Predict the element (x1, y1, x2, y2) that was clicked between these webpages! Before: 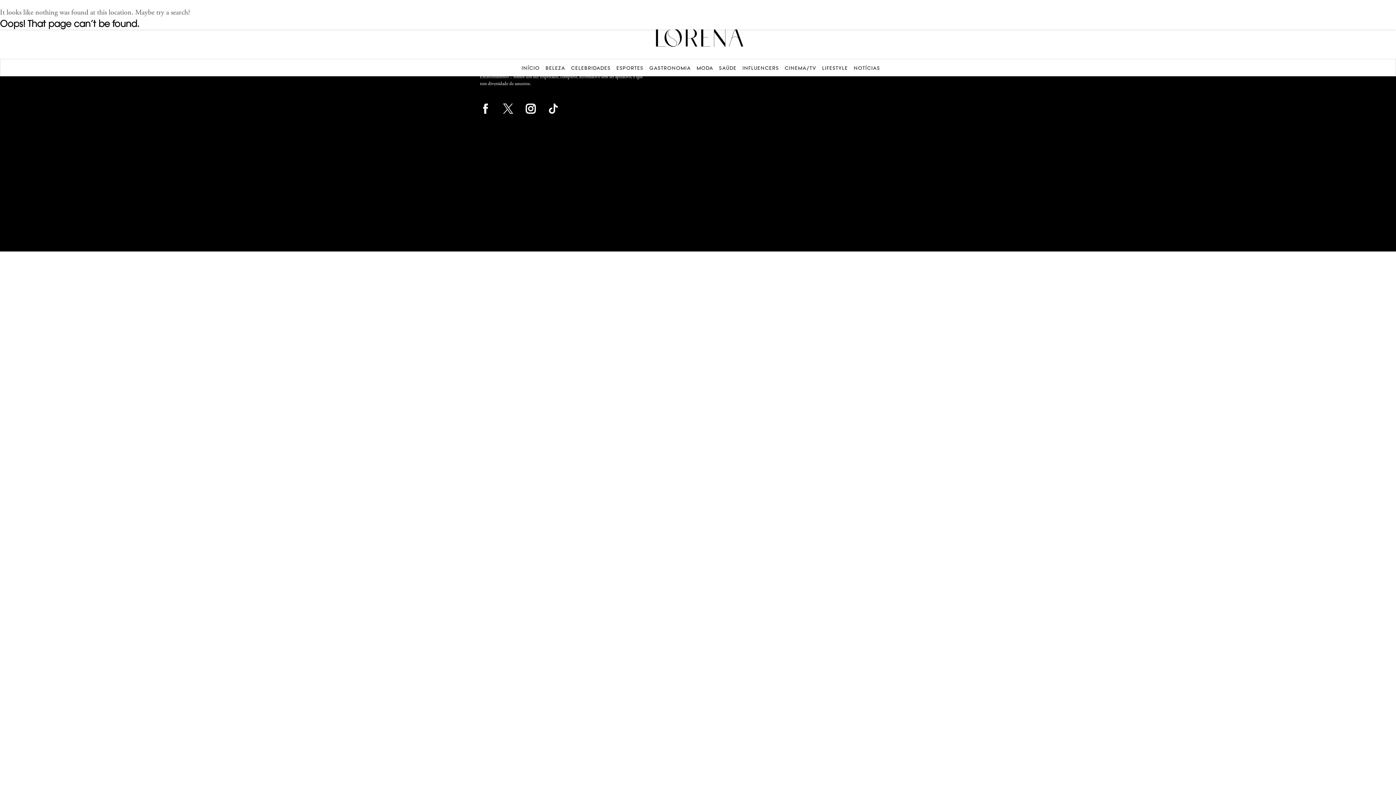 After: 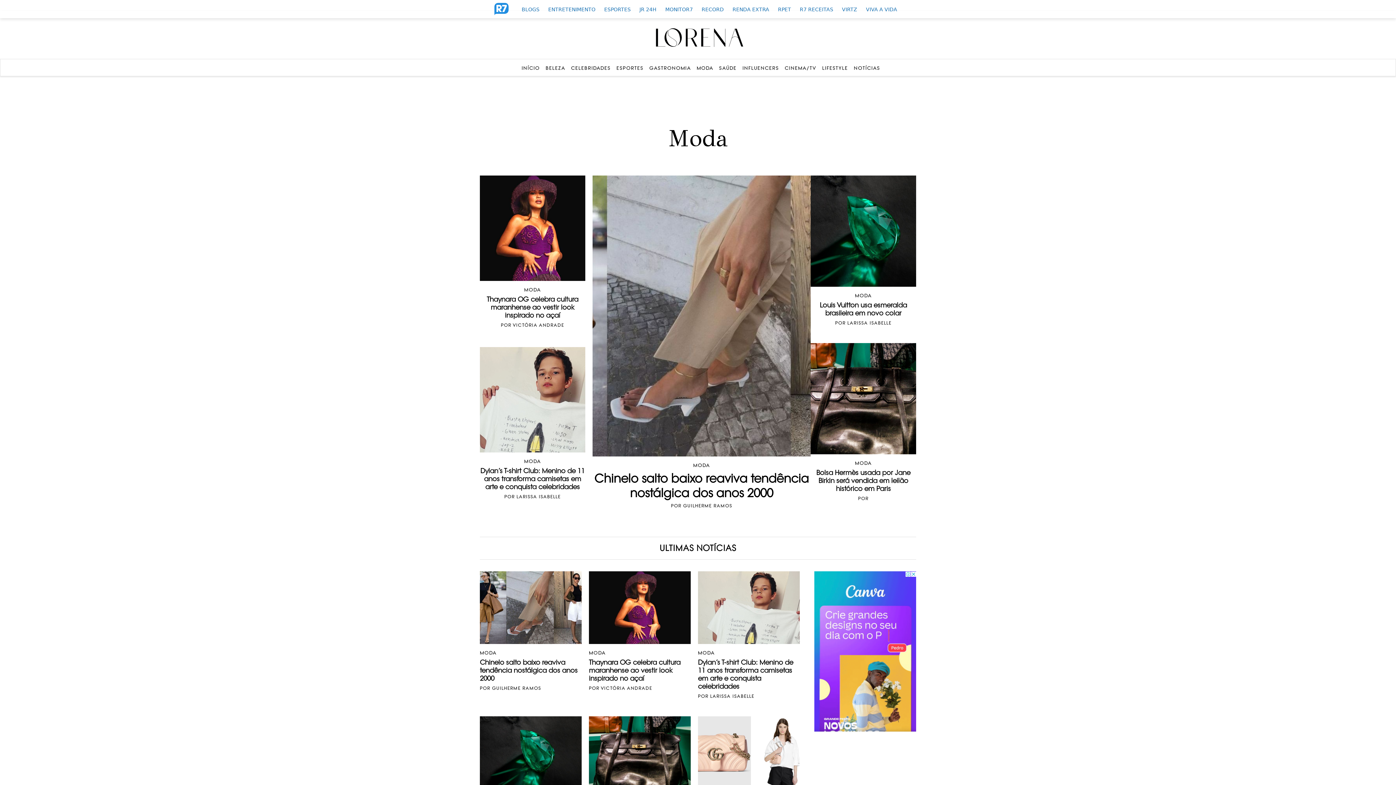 Action: label: MODA bbox: (696, 65, 713, 70)